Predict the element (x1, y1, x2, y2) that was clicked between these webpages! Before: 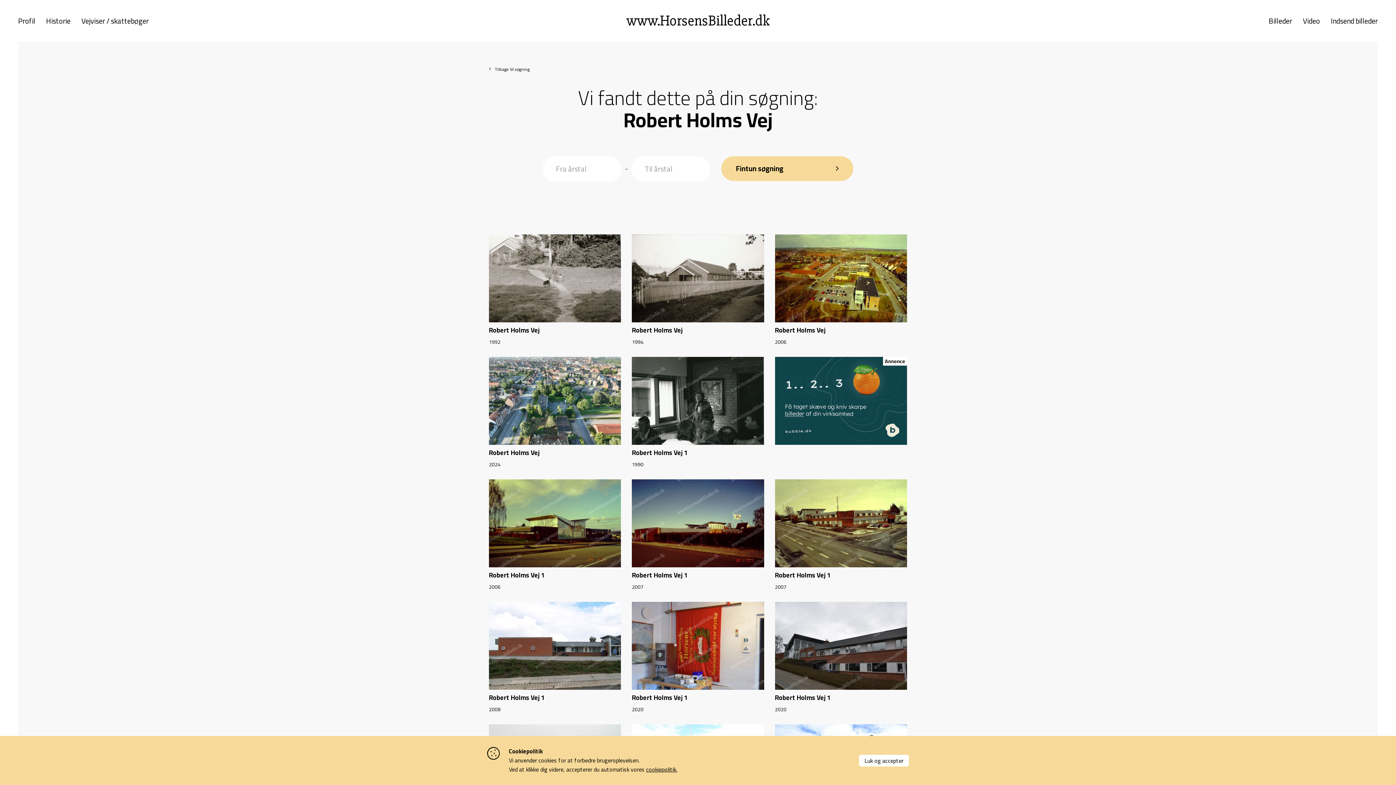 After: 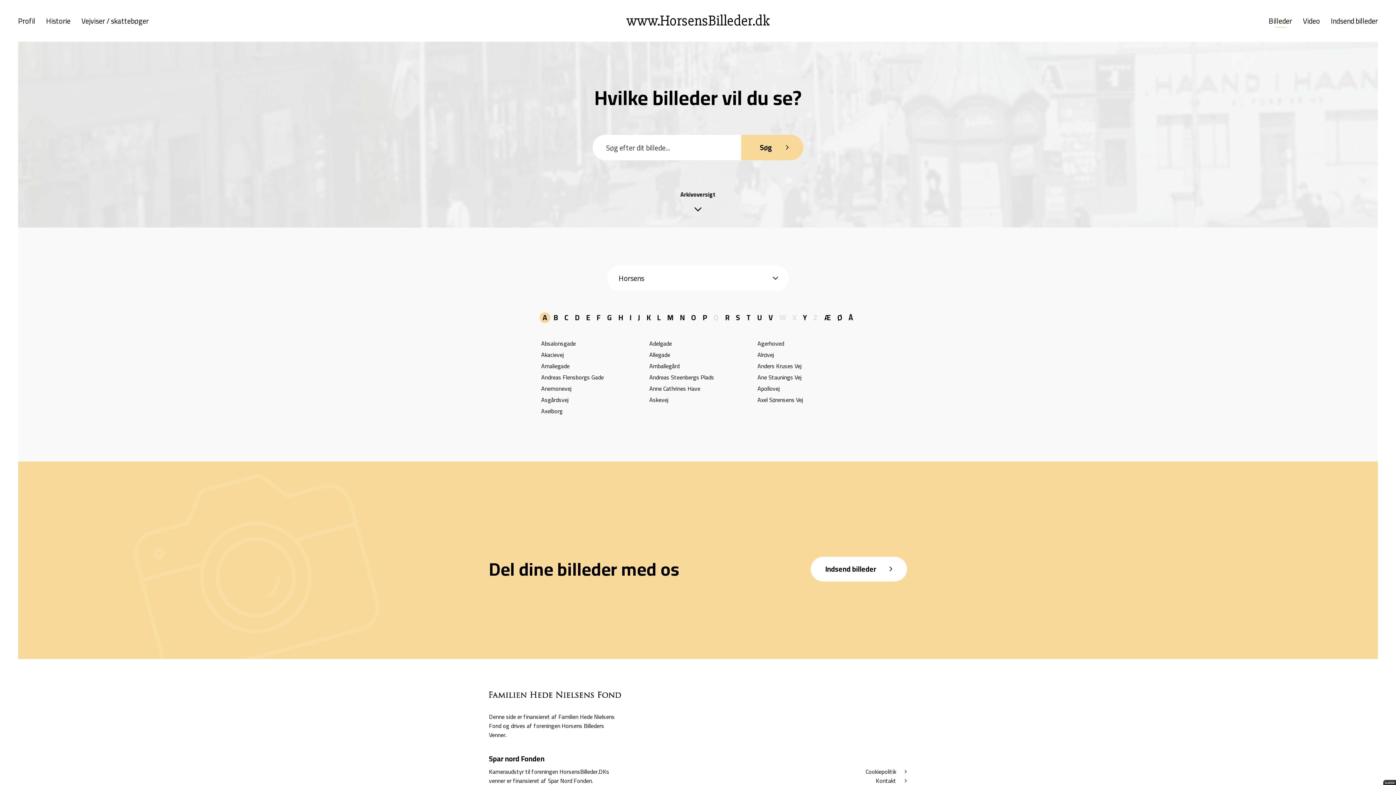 Action: label: Billeder bbox: (1269, 15, 1292, 26)